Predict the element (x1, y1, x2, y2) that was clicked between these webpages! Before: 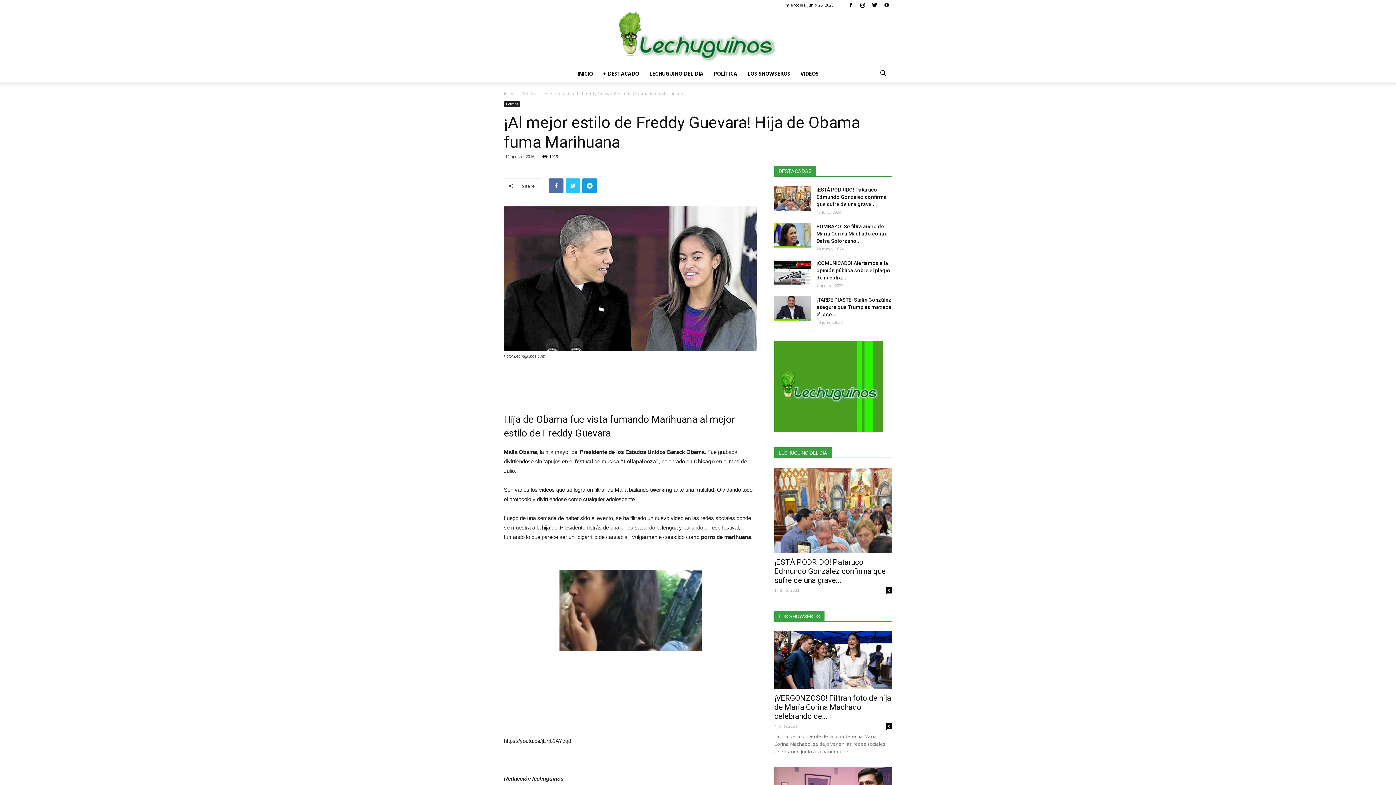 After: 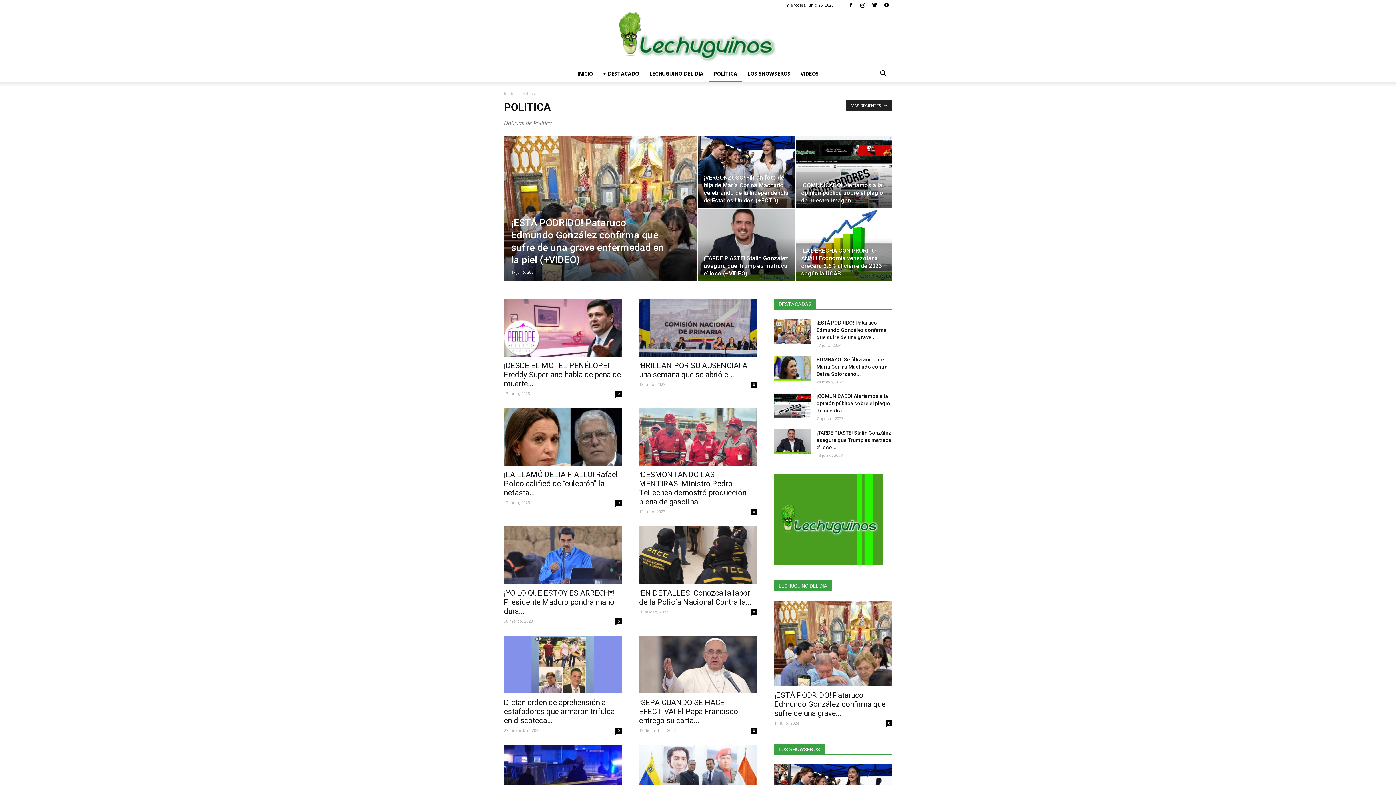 Action: label: Politica bbox: (521, 90, 536, 96)